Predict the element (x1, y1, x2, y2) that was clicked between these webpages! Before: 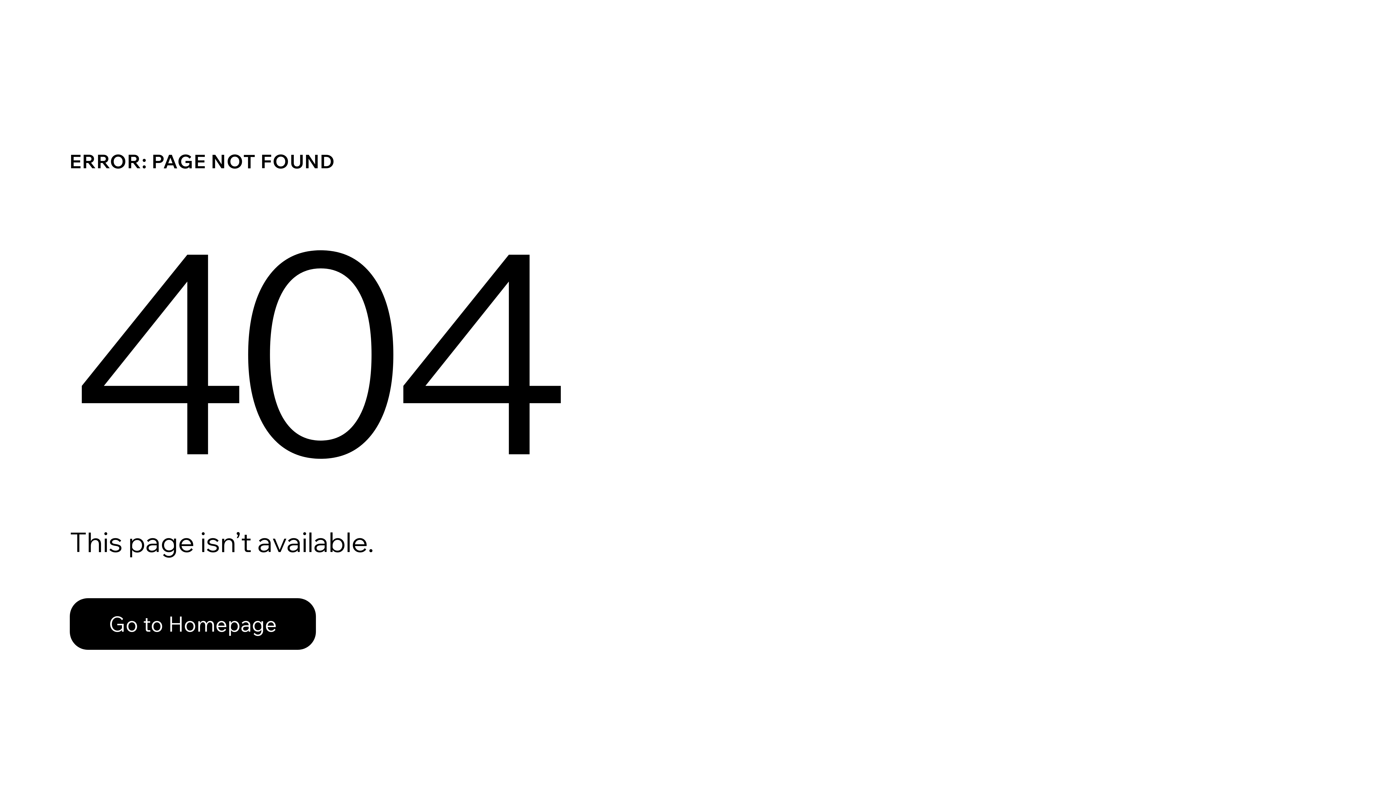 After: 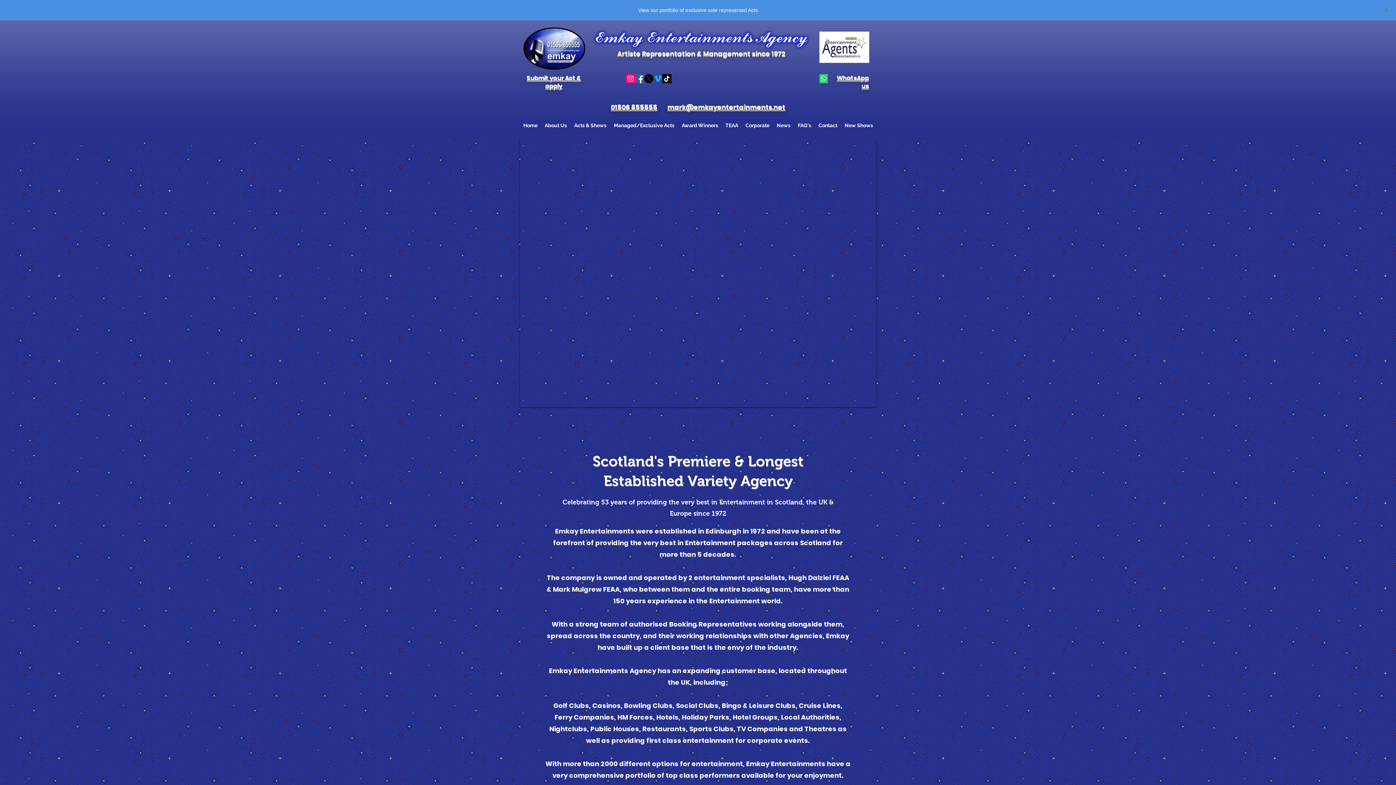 Action: label: Go to Homepage bbox: (69, 598, 316, 650)